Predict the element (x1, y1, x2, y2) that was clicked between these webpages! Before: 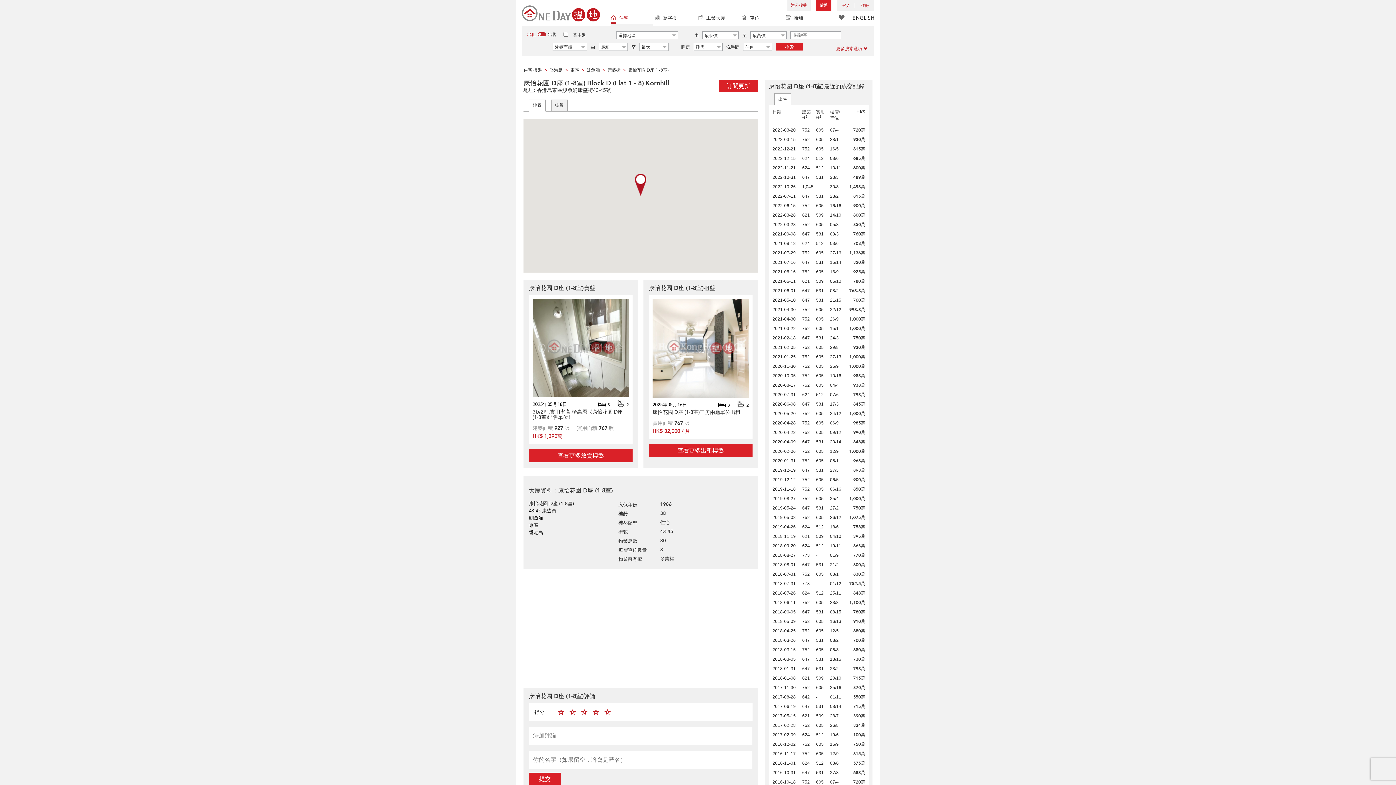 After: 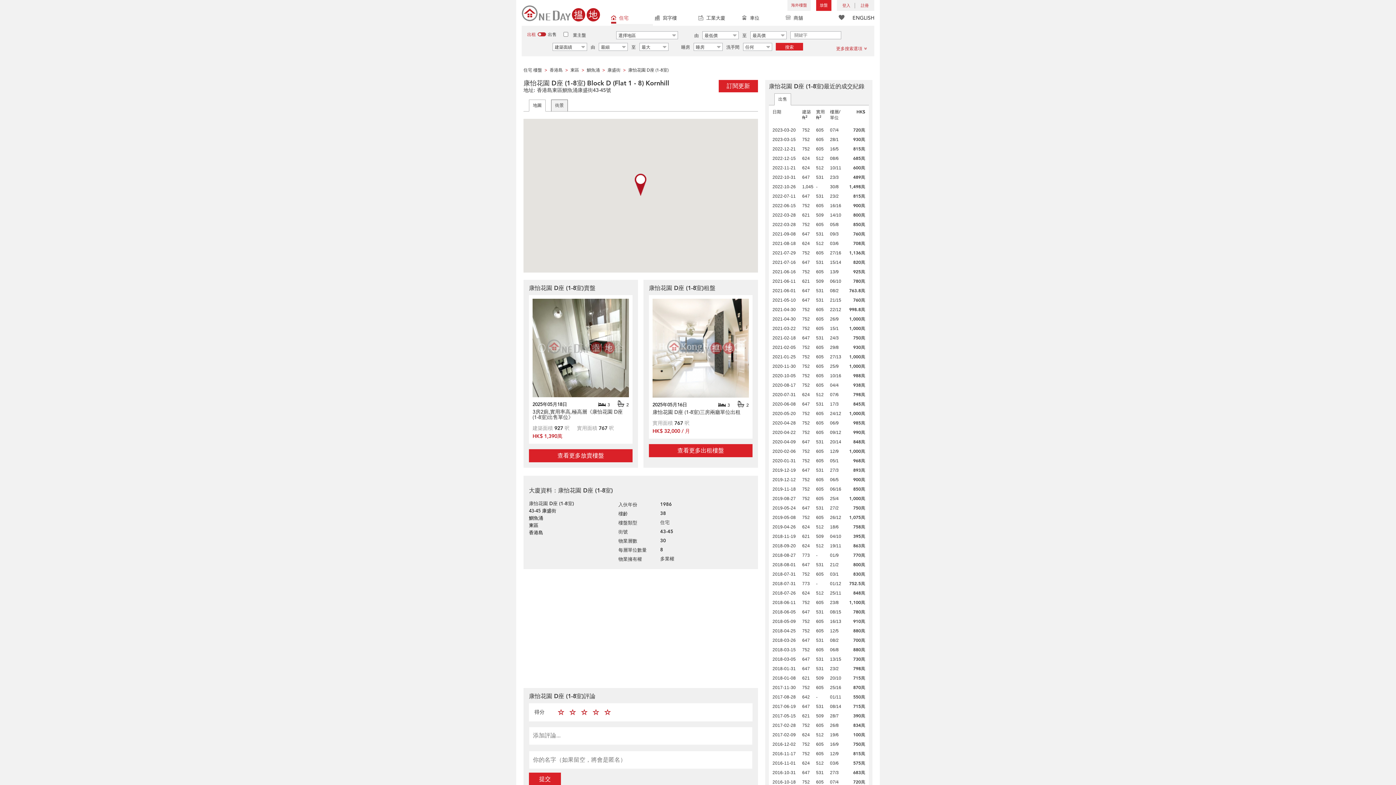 Action: bbox: (774, 93, 790, 105) label: 出售